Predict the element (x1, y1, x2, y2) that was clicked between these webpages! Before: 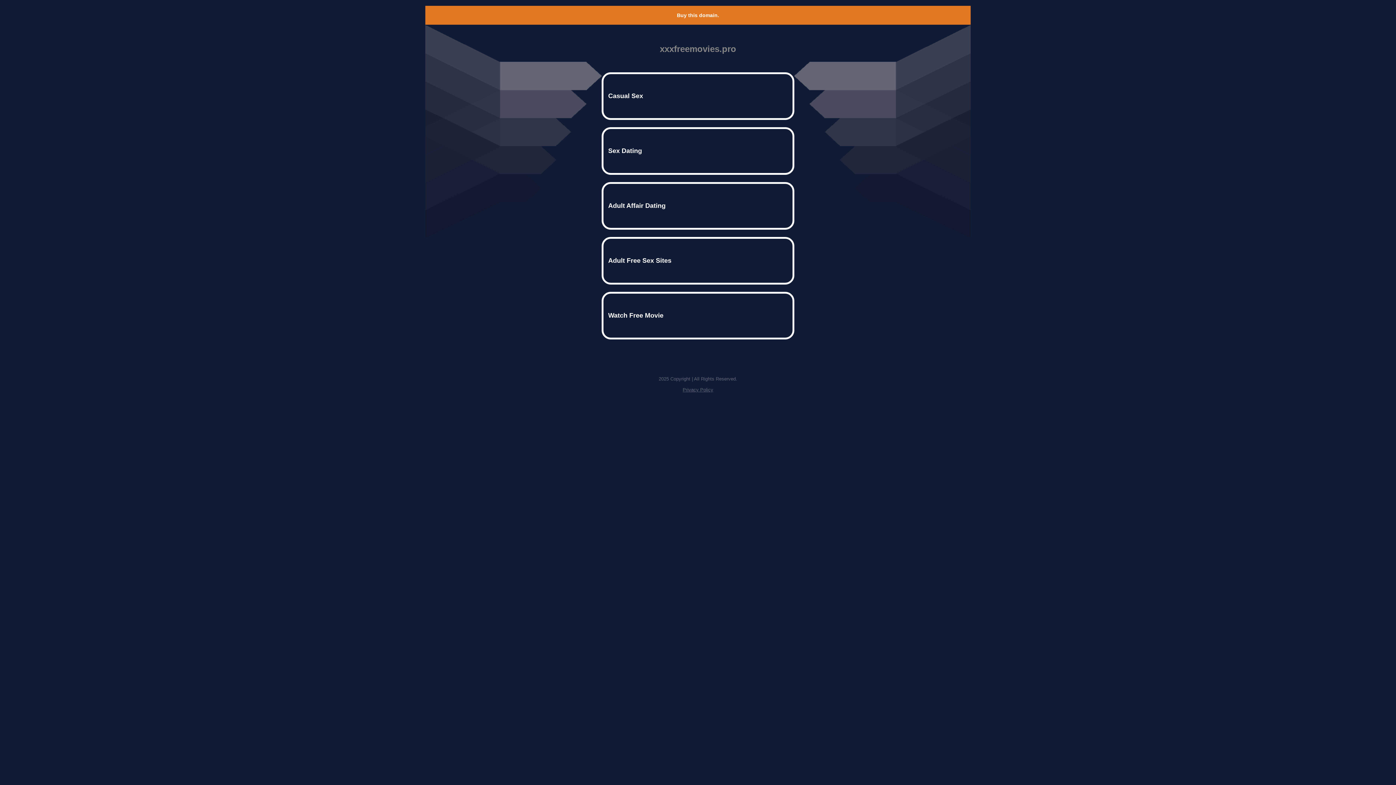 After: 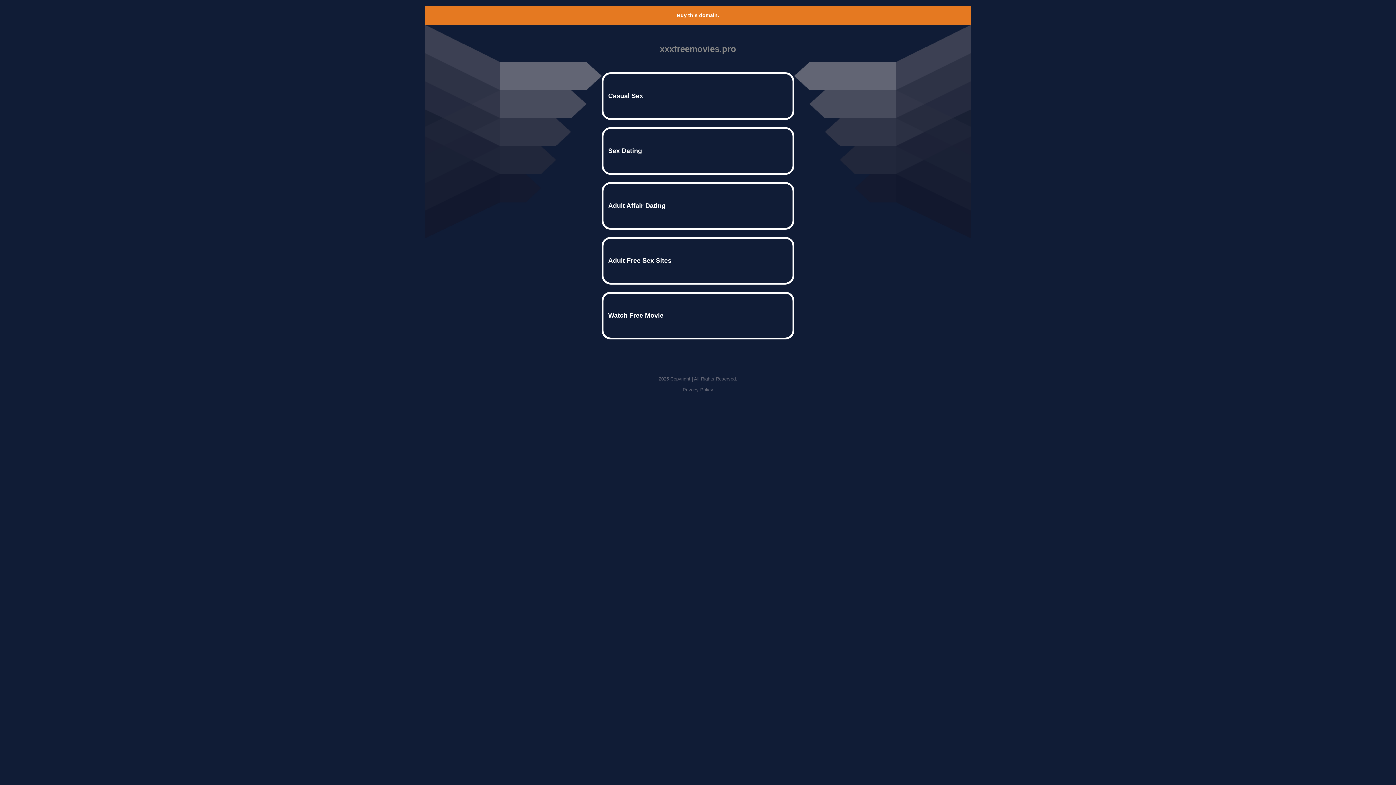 Action: label: Privacy Policy bbox: (682, 387, 713, 392)